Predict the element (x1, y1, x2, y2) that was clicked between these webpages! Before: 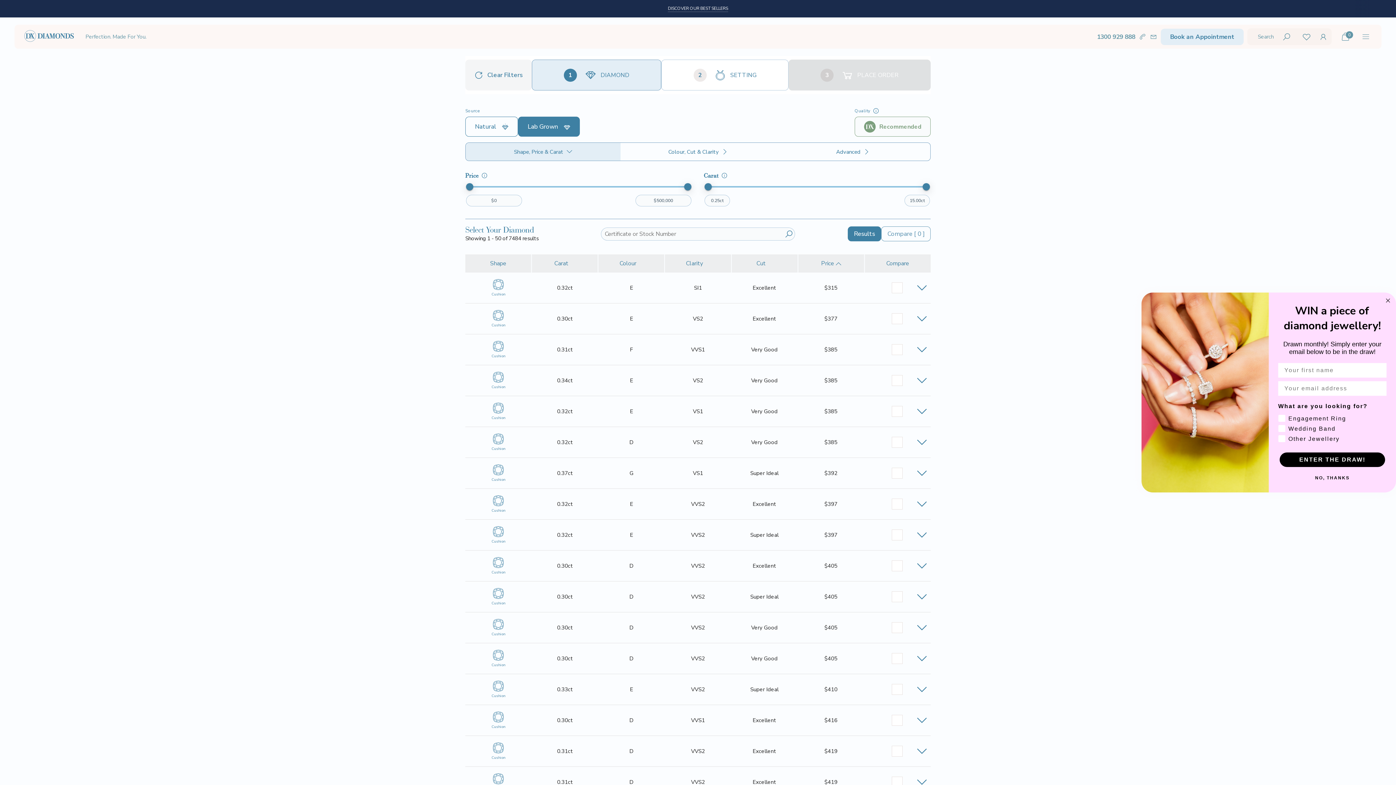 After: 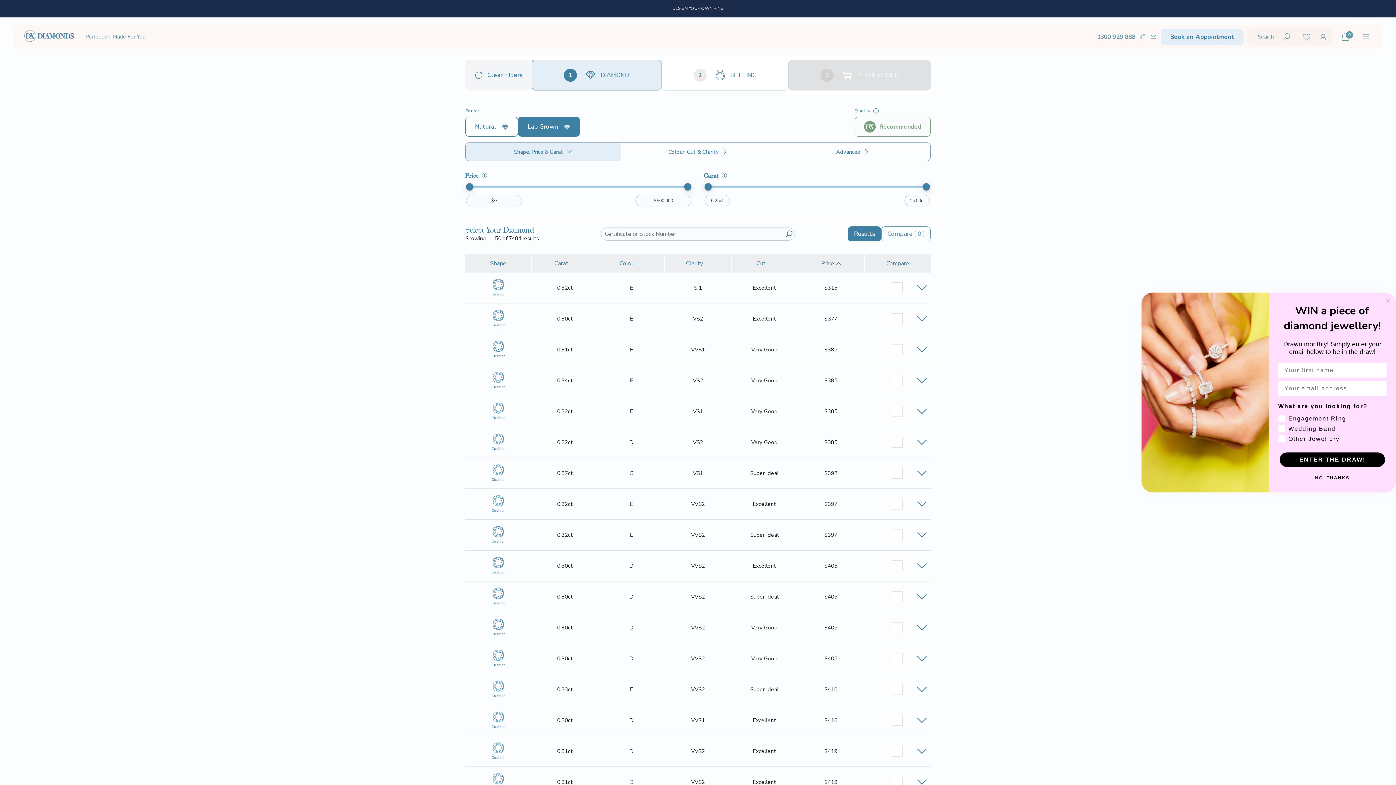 Action: bbox: (465, 142, 620, 160) label: Shape, Price & Carat